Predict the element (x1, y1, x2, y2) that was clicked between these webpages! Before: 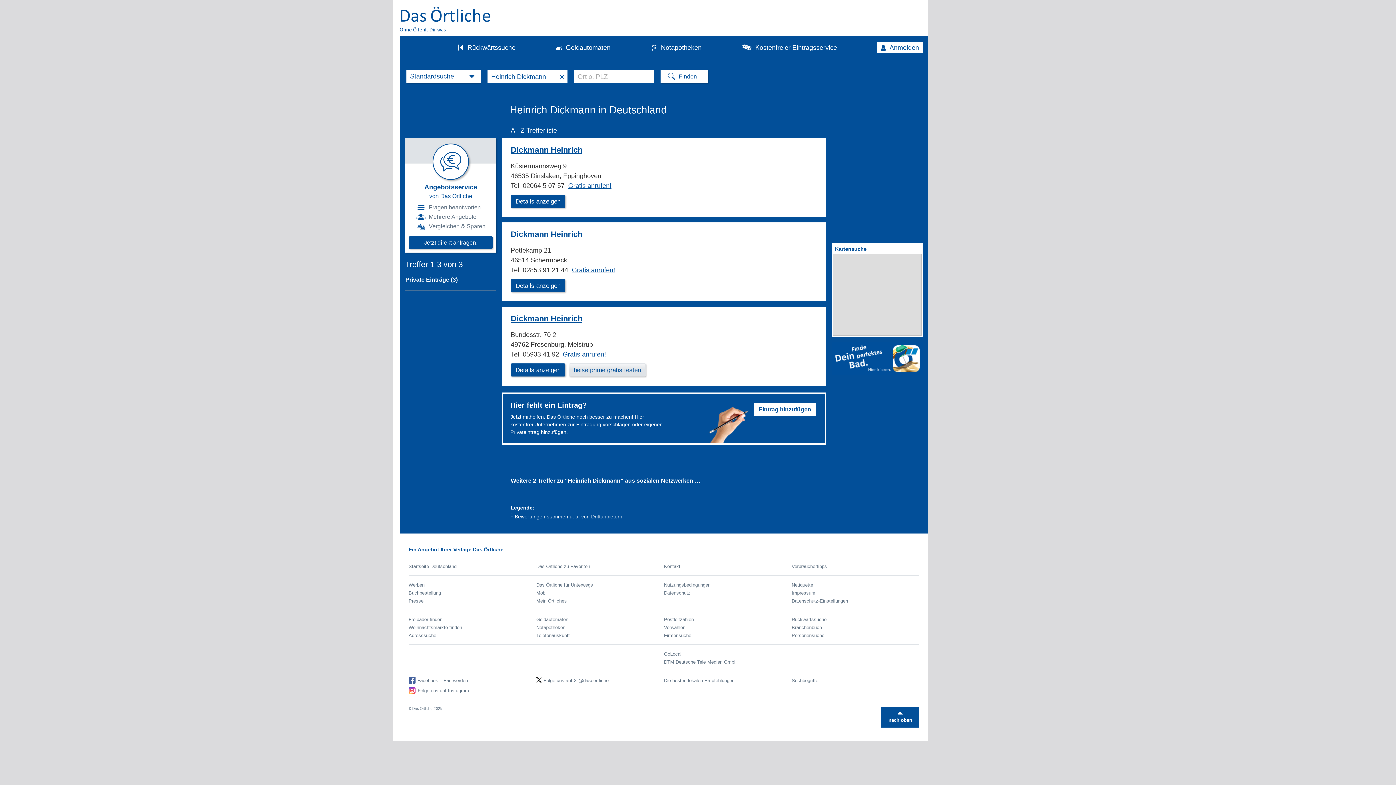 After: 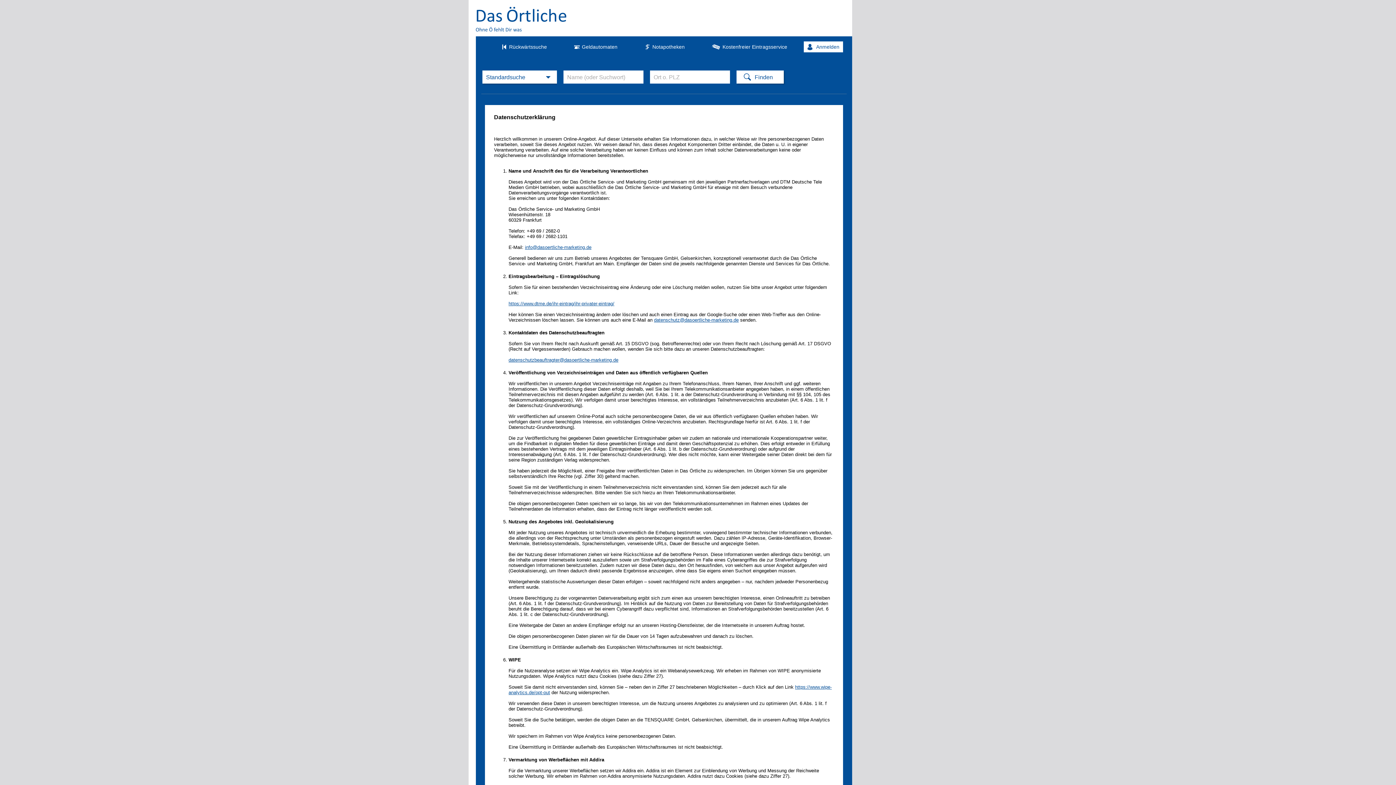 Action: bbox: (664, 590, 690, 595) label: Datenschutz